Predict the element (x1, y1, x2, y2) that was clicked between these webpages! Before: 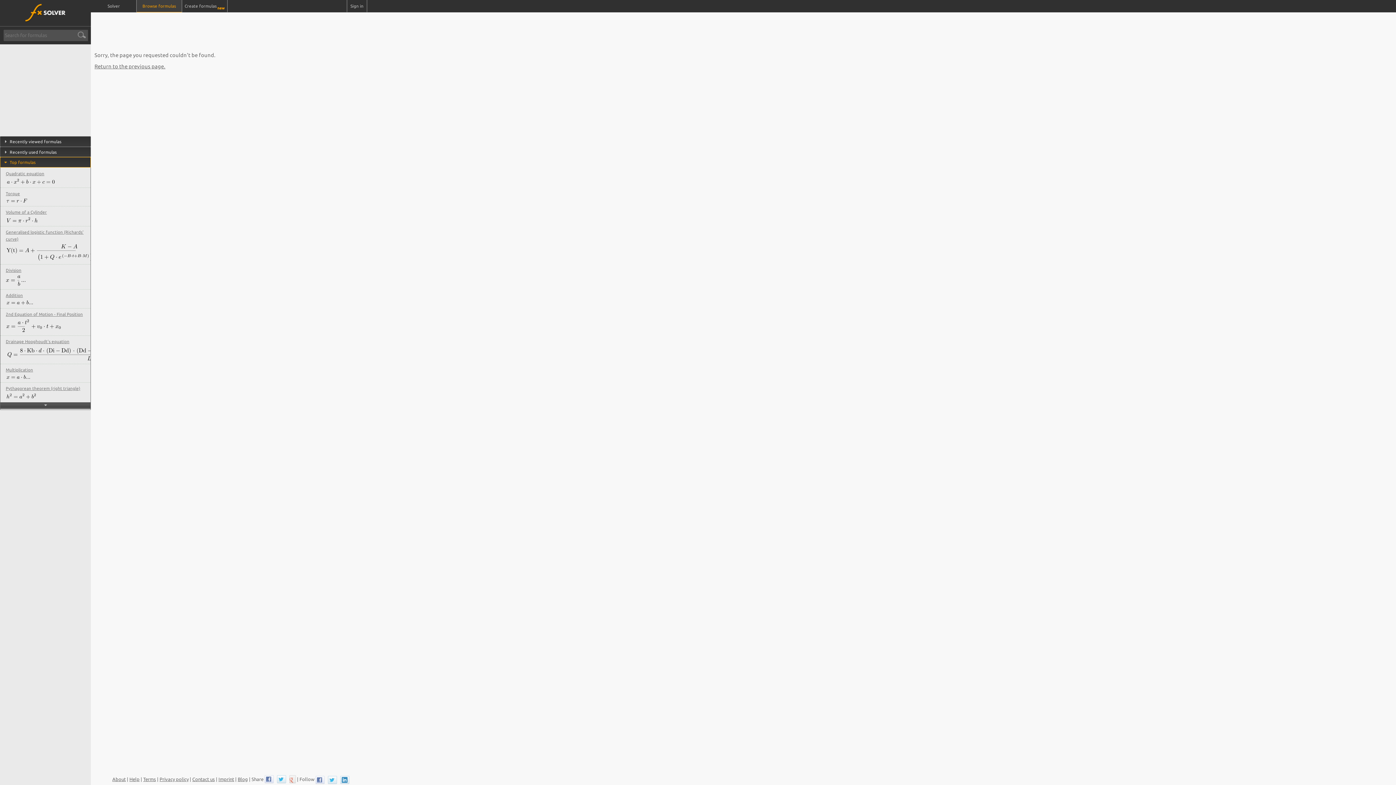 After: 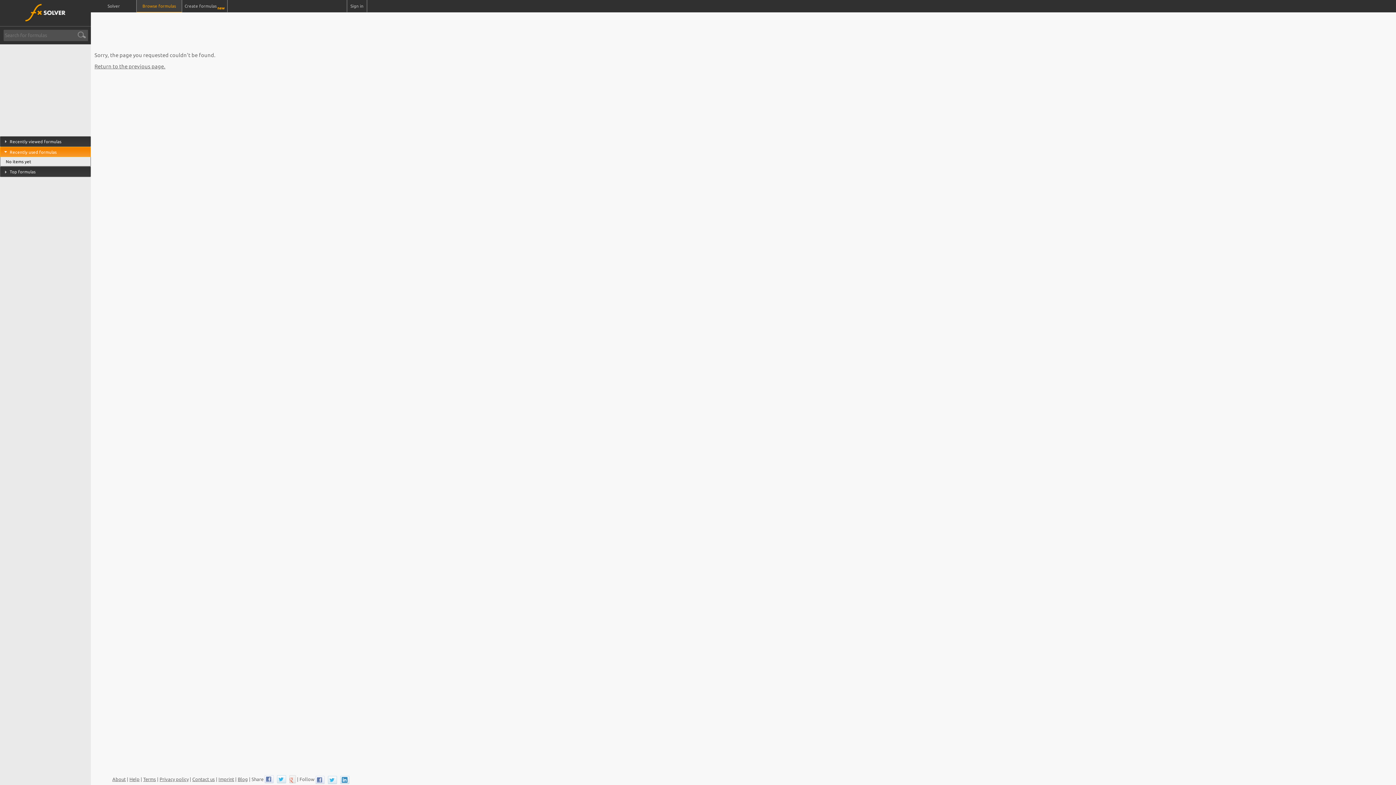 Action: label: Recently used formulas bbox: (9, 149, 56, 154)